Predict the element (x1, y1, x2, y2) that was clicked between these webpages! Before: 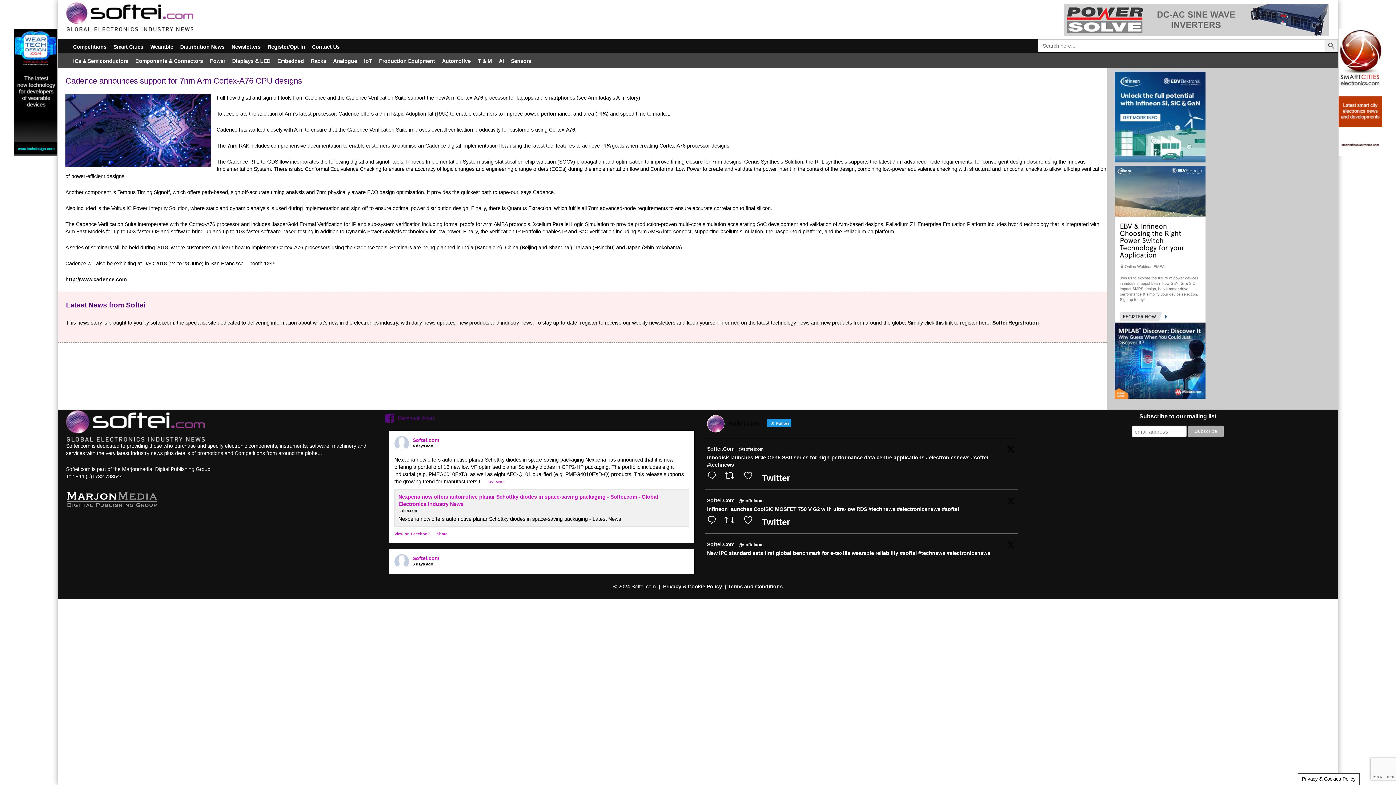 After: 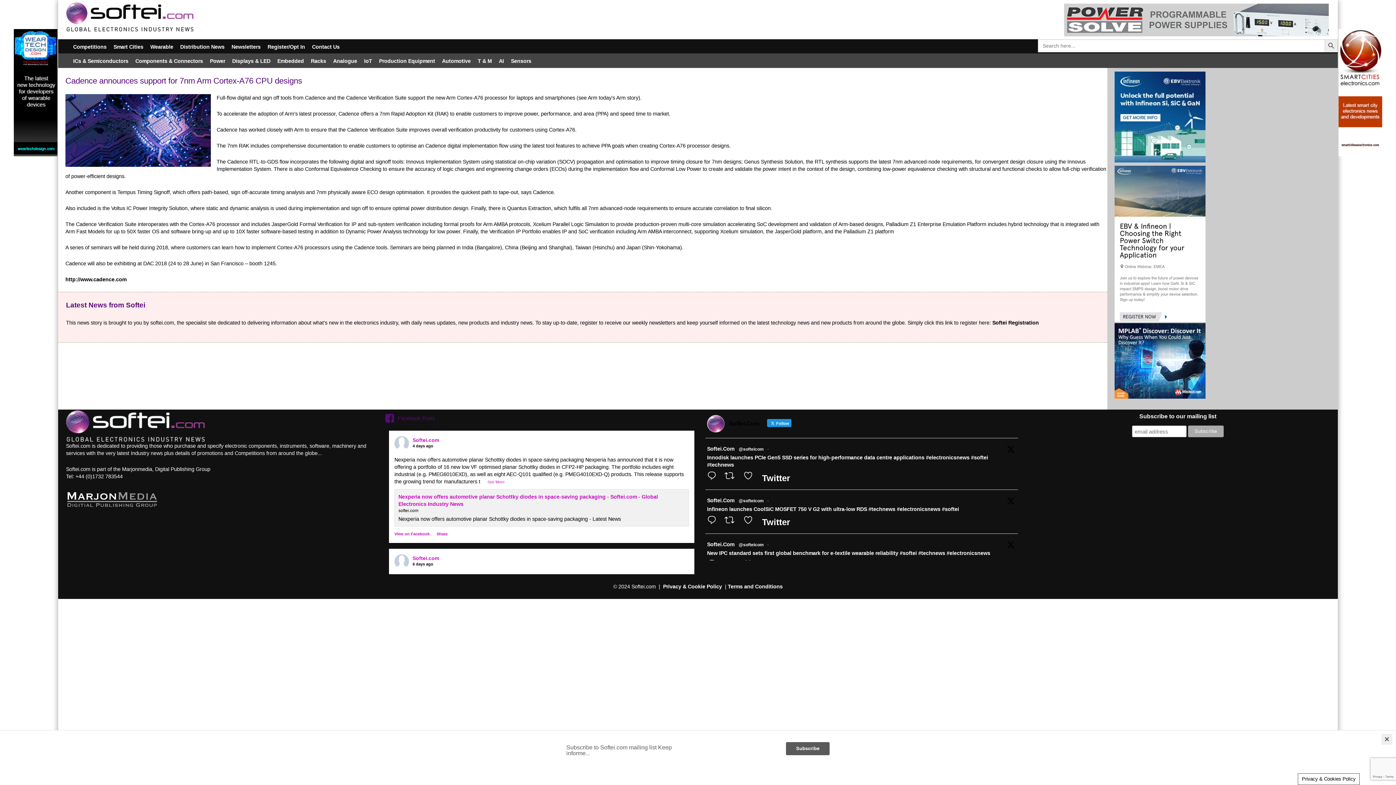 Action: label: Twitter 1922600320464486894 bbox: (760, 472, 796, 484)